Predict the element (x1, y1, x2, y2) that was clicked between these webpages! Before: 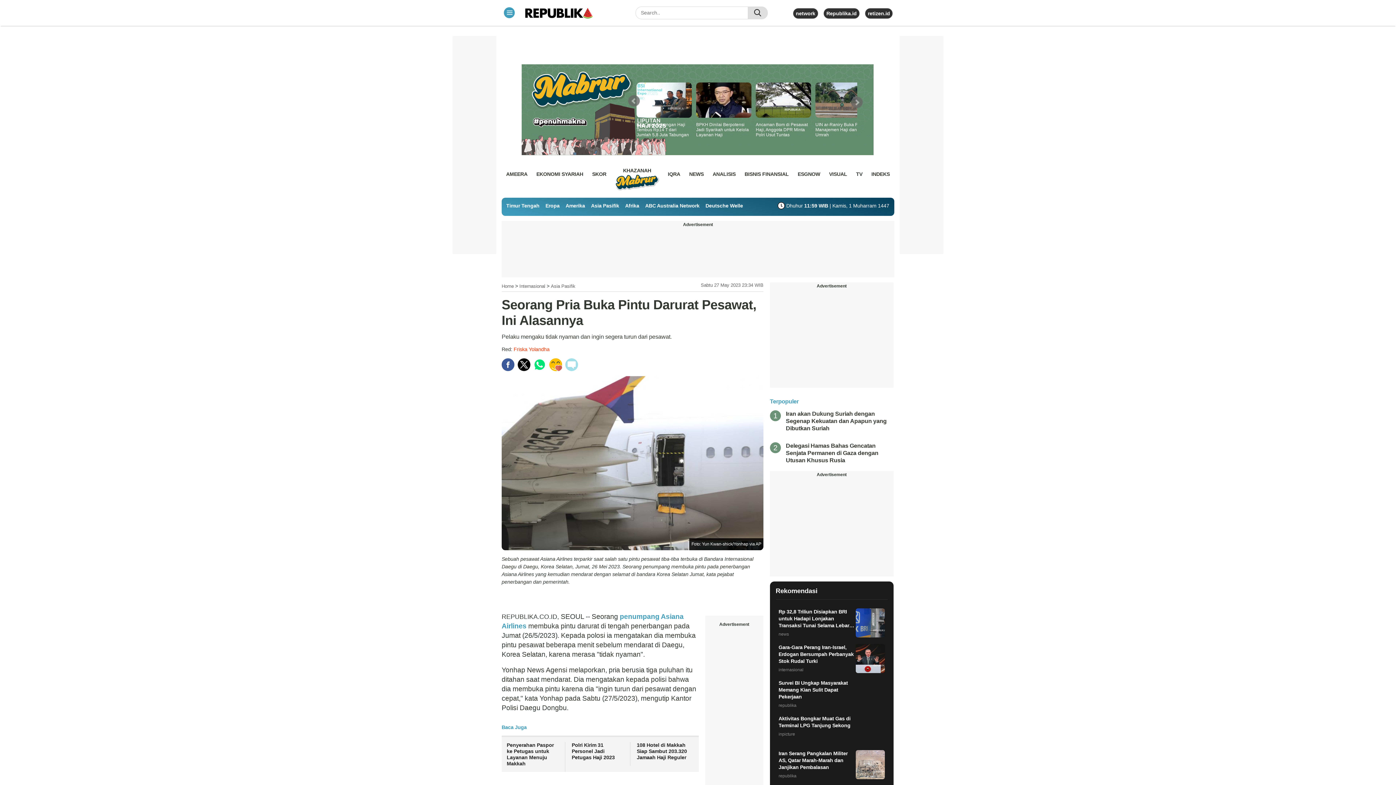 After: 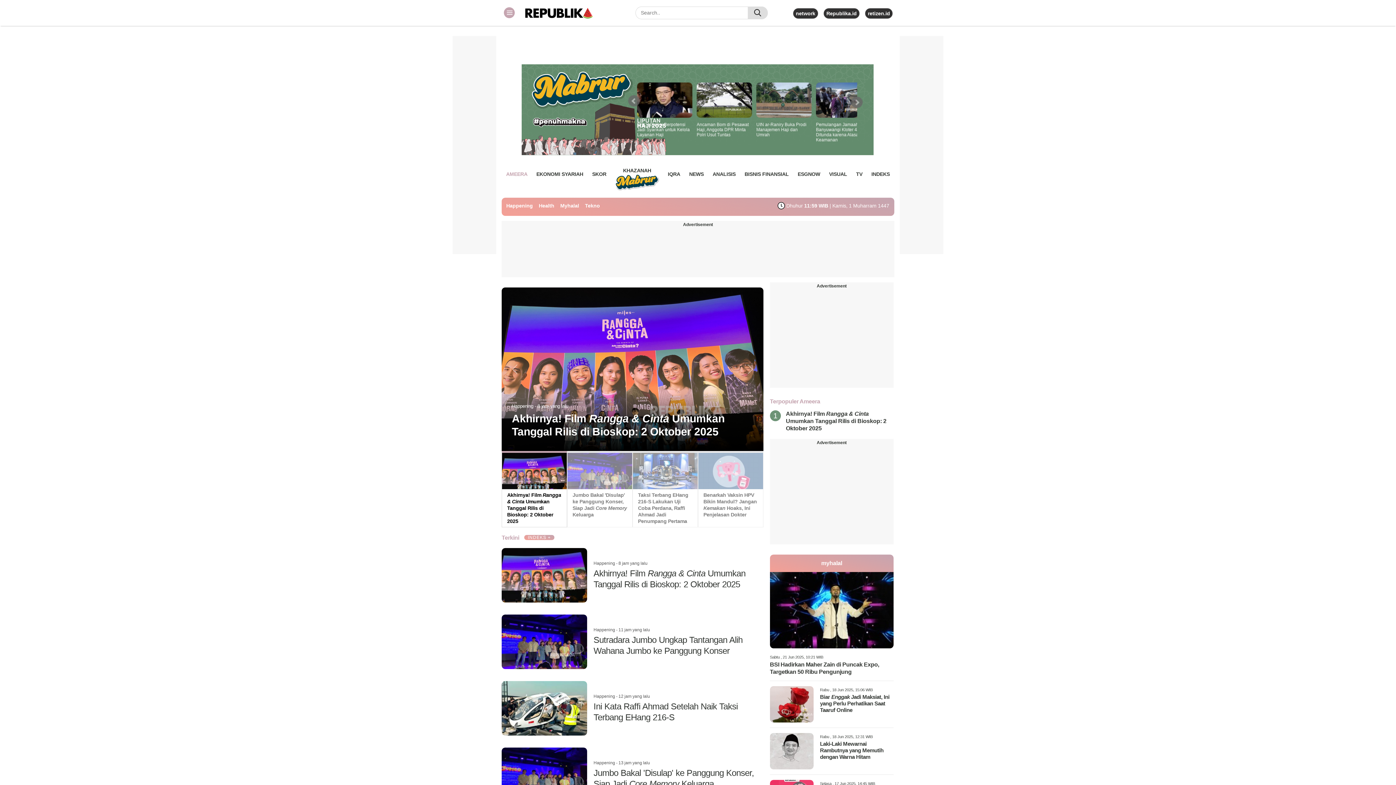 Action: label: AMEERA bbox: (506, 168, 527, 179)